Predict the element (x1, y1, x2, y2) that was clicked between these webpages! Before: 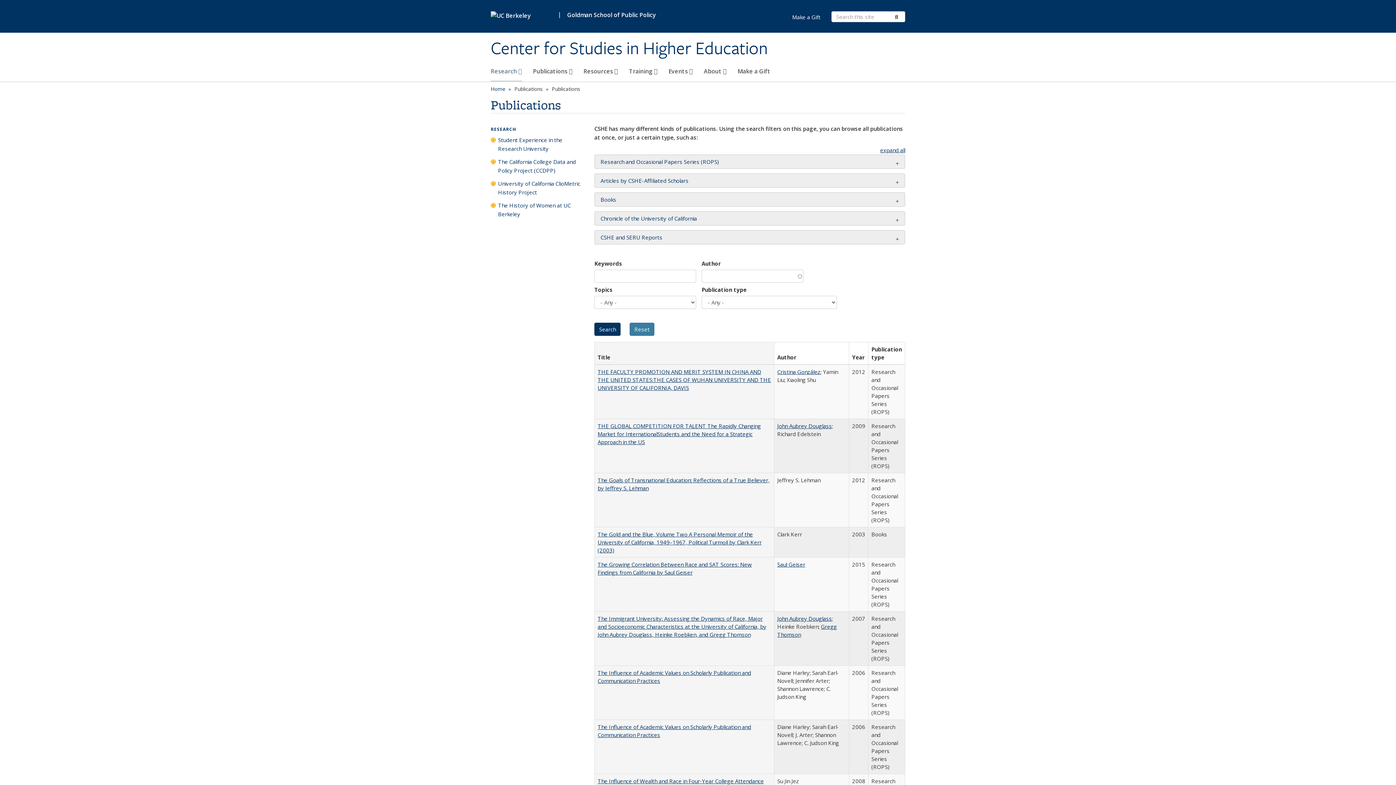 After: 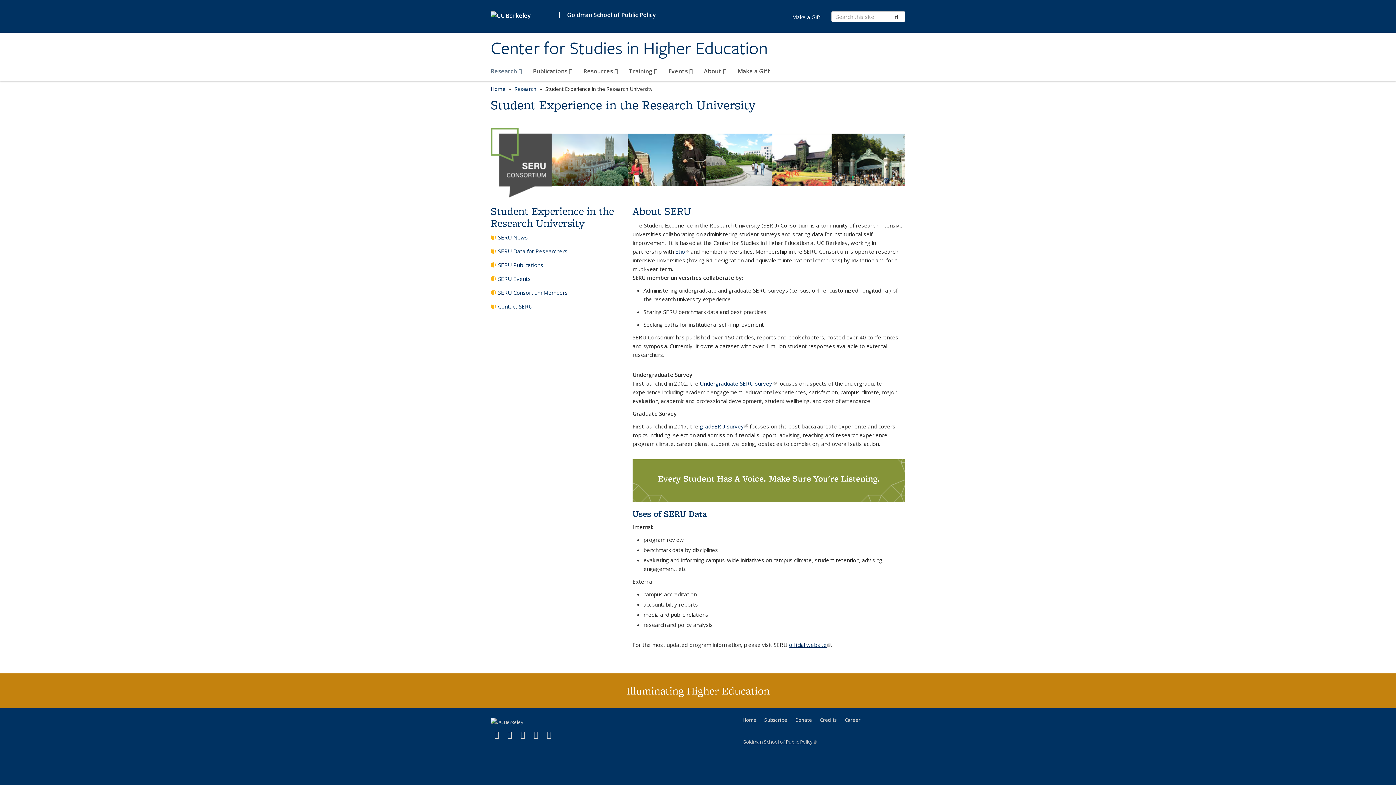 Action: label: Student Experience in the Research University bbox: (490, 135, 587, 156)